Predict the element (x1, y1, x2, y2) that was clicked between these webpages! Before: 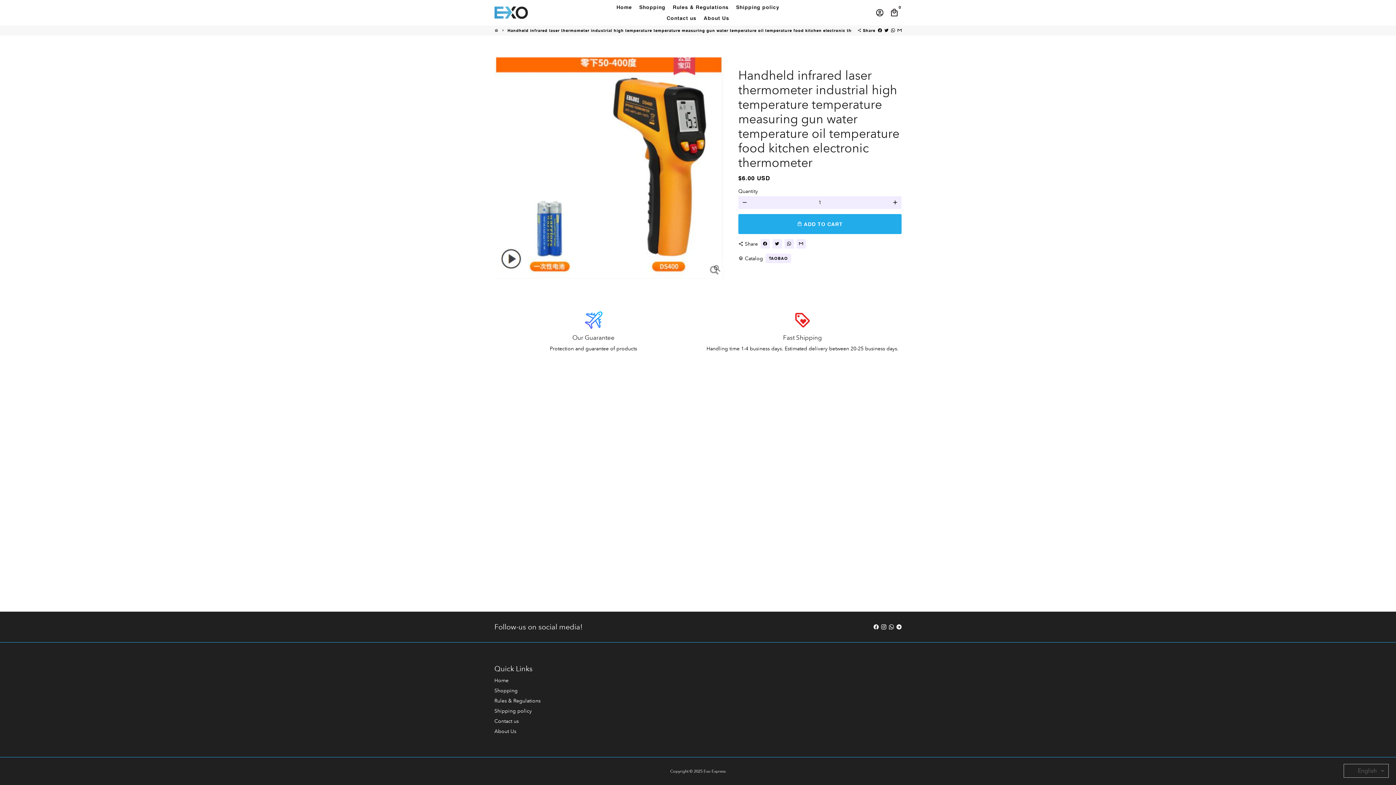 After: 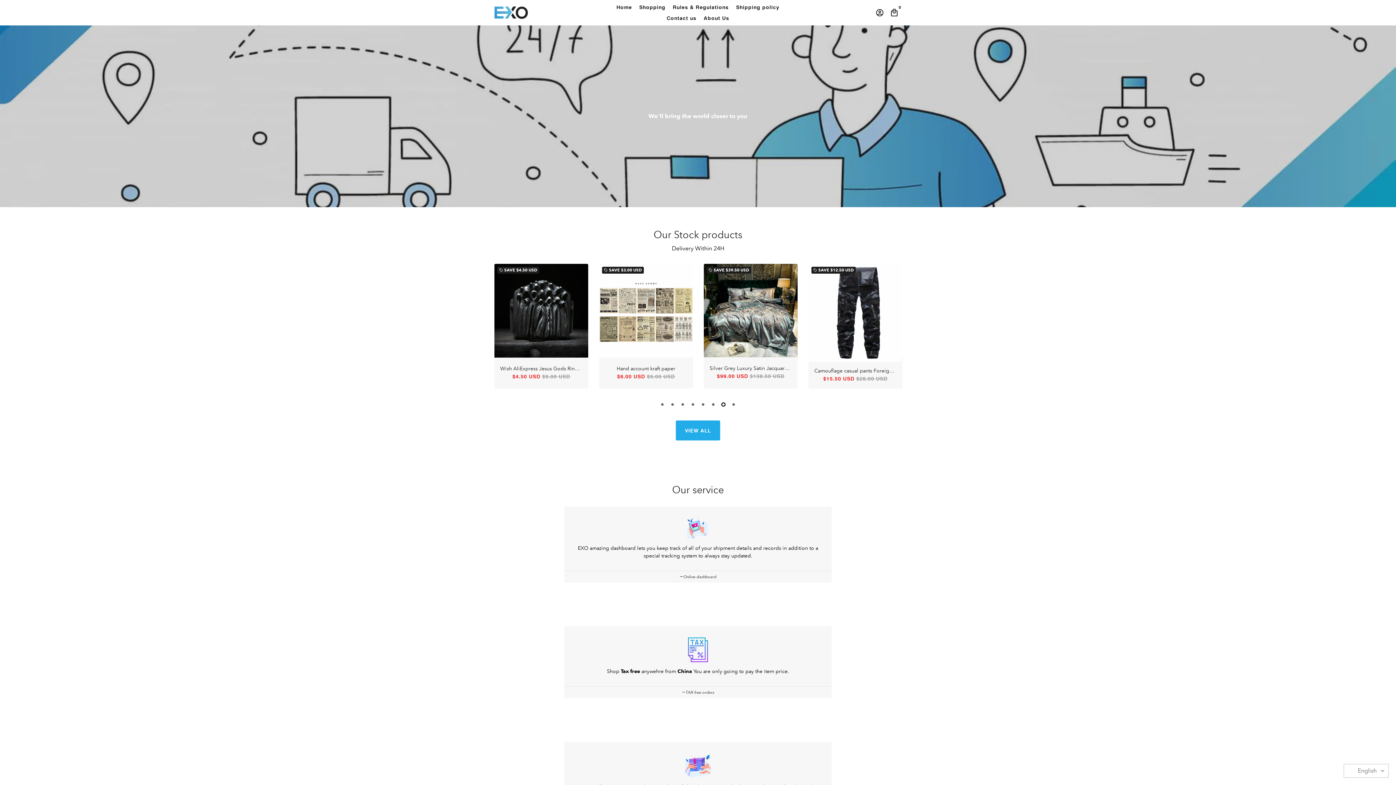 Action: bbox: (703, 769, 726, 774) label: Exo Express